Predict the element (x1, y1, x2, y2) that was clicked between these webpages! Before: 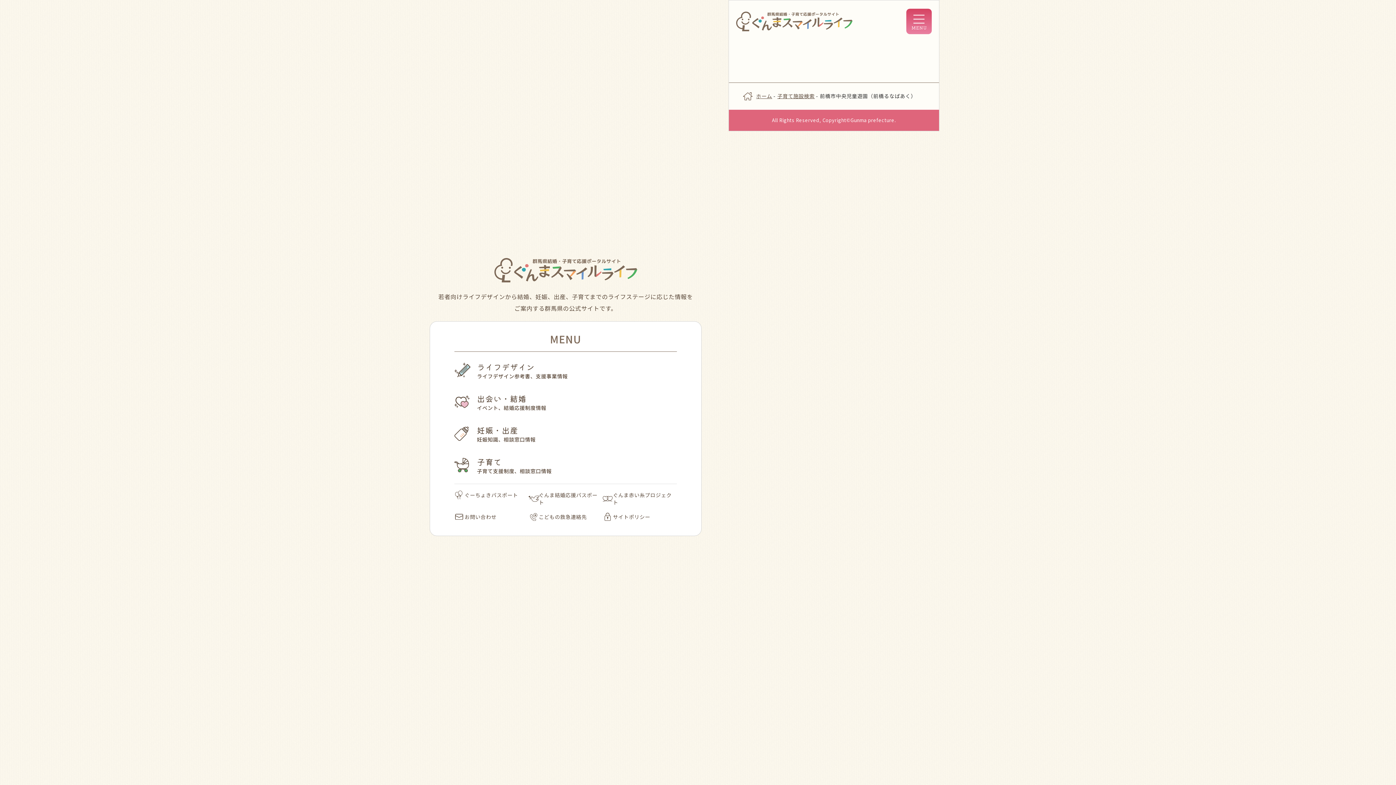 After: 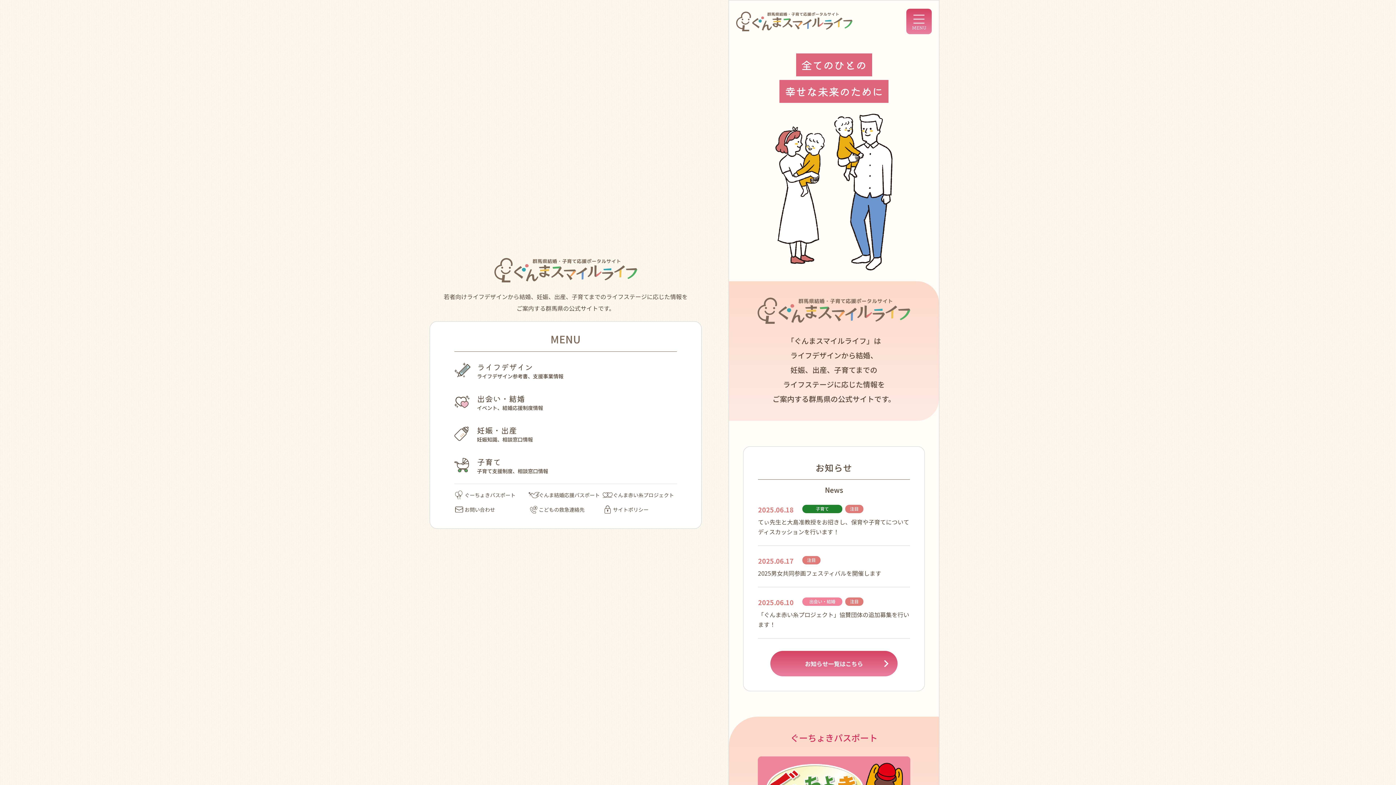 Action: bbox: (756, 92, 772, 99) label: ホーム